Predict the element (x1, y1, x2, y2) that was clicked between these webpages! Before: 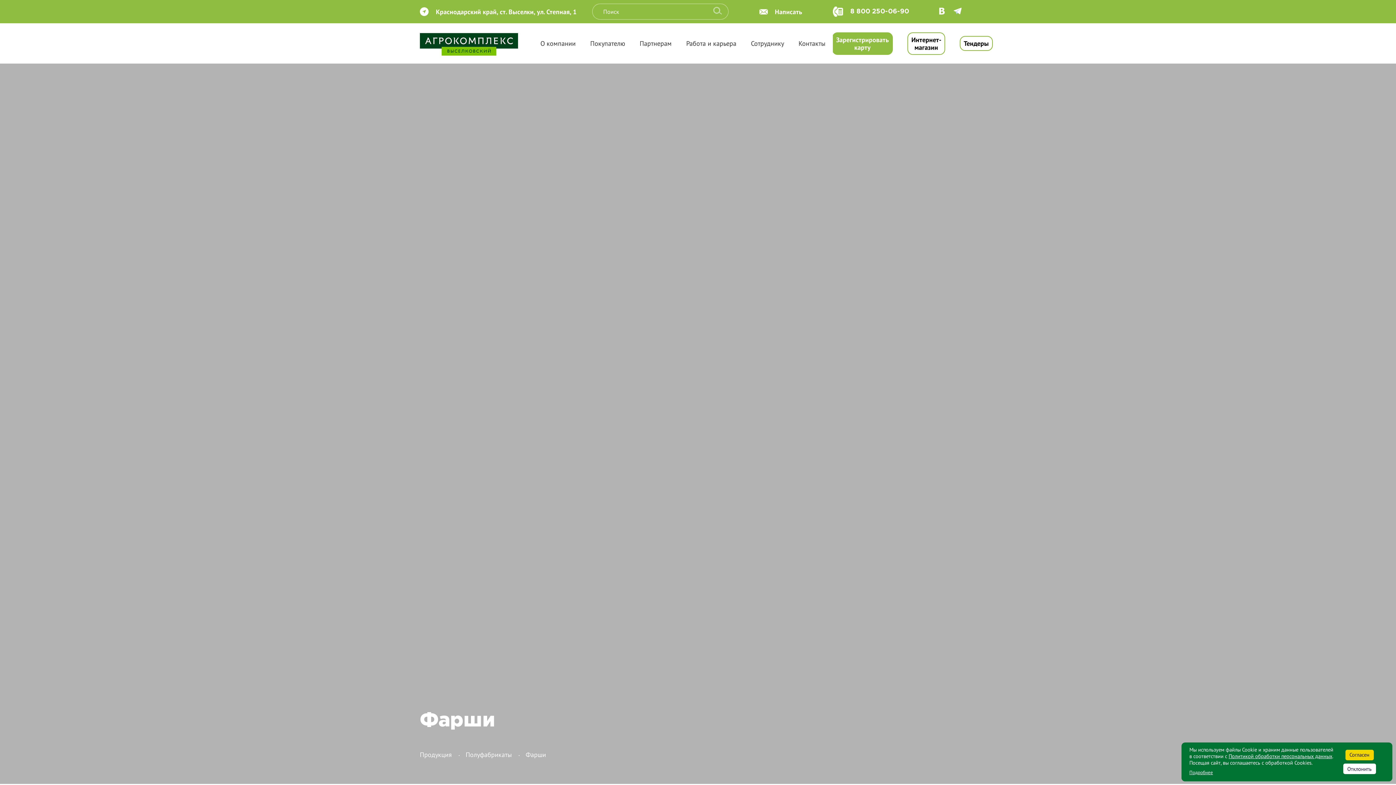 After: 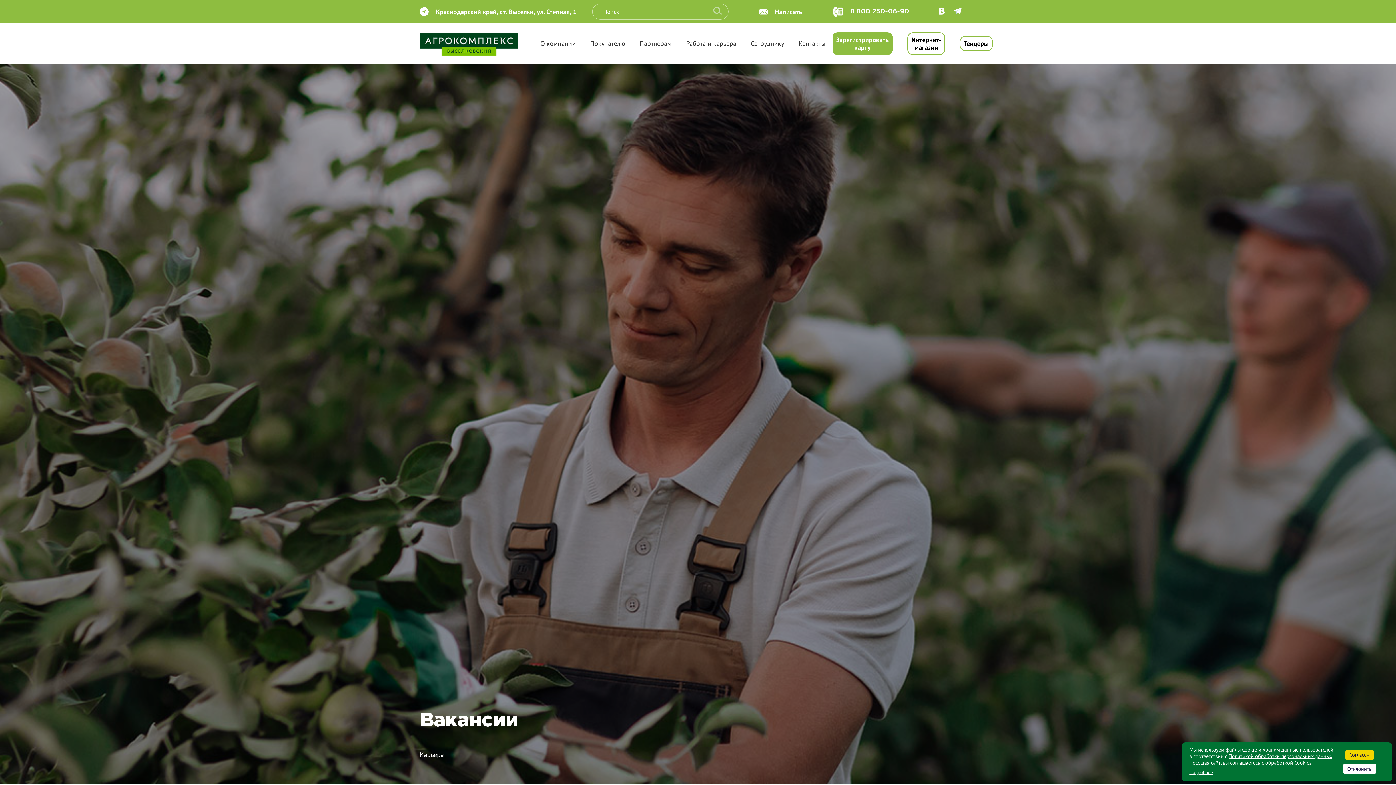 Action: bbox: (679, 23, 743, 63) label: Работа и карьера